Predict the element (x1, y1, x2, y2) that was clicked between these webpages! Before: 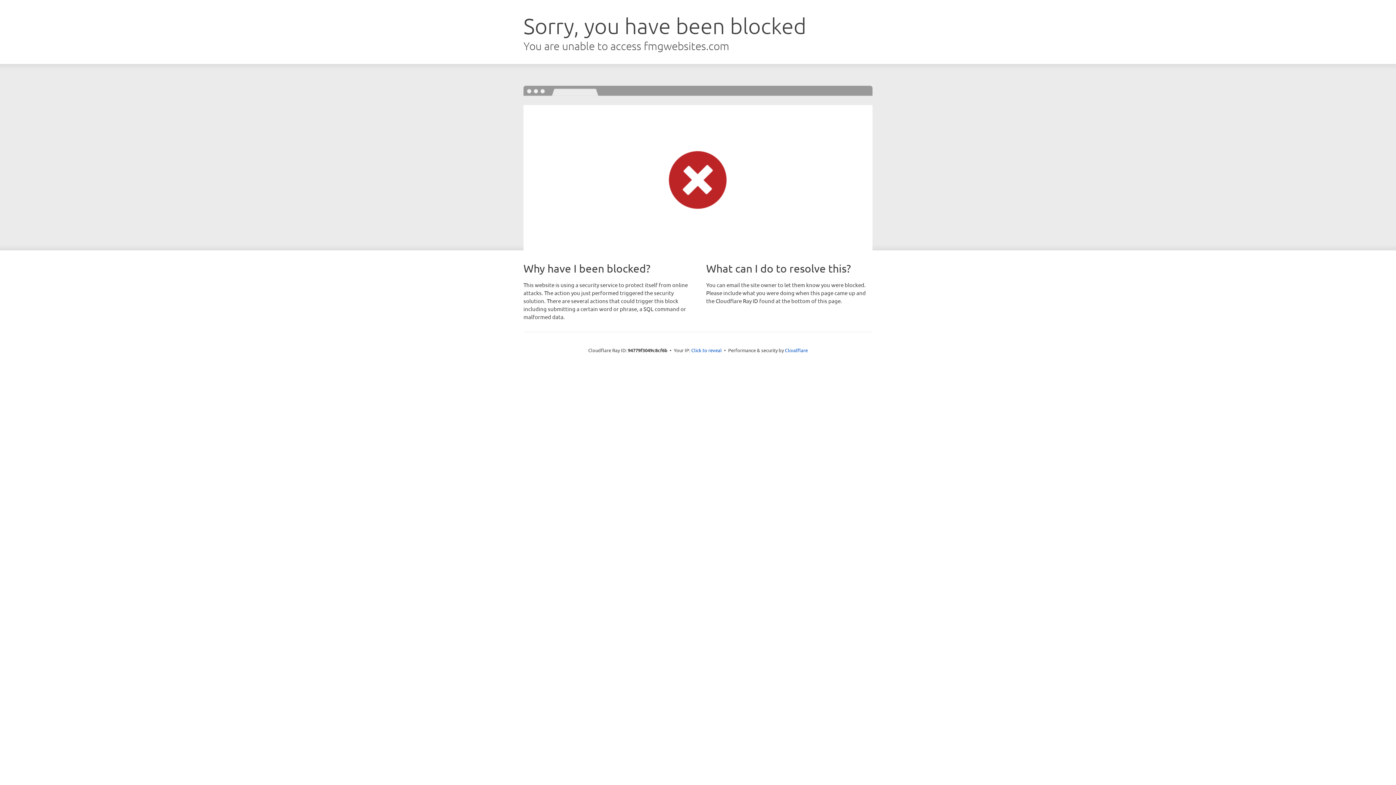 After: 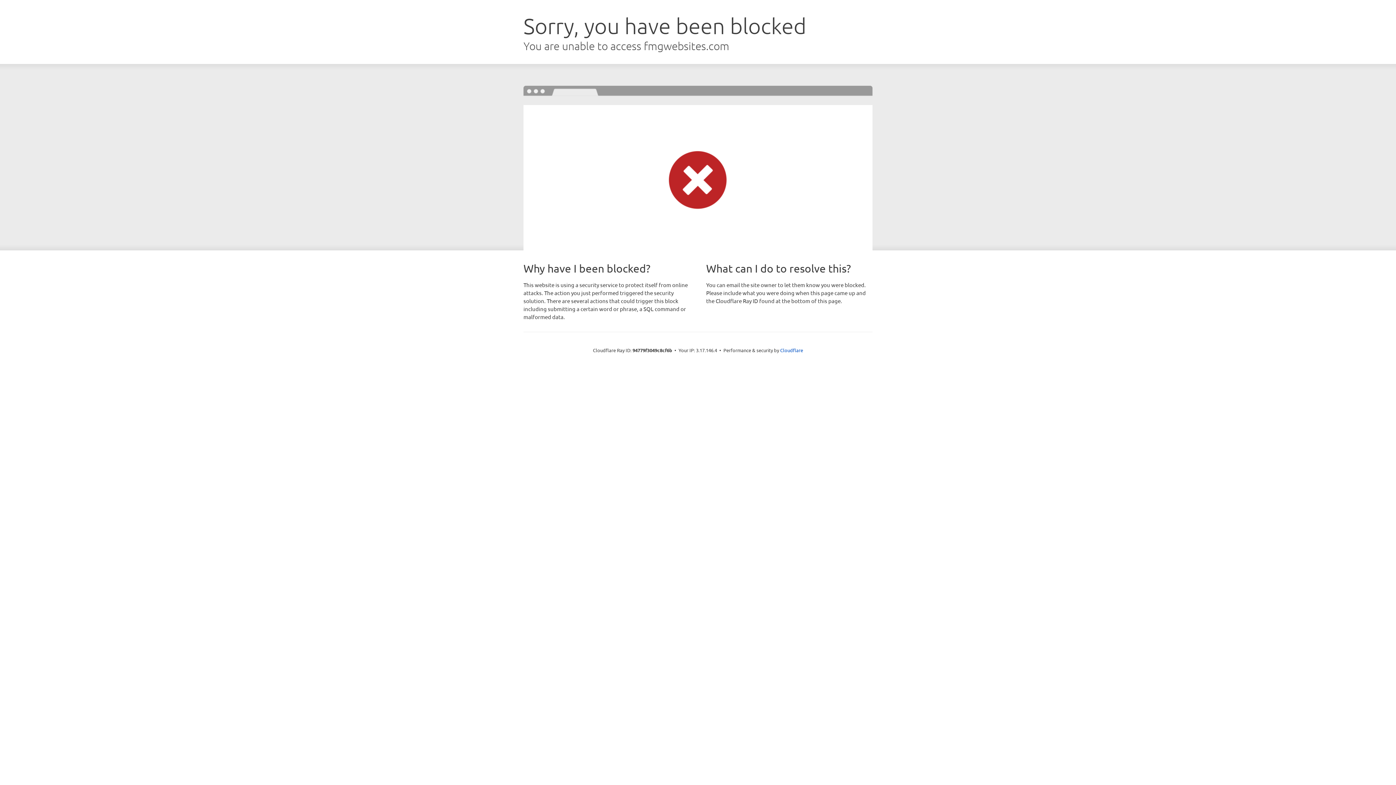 Action: bbox: (691, 346, 722, 353) label: Click to reveal